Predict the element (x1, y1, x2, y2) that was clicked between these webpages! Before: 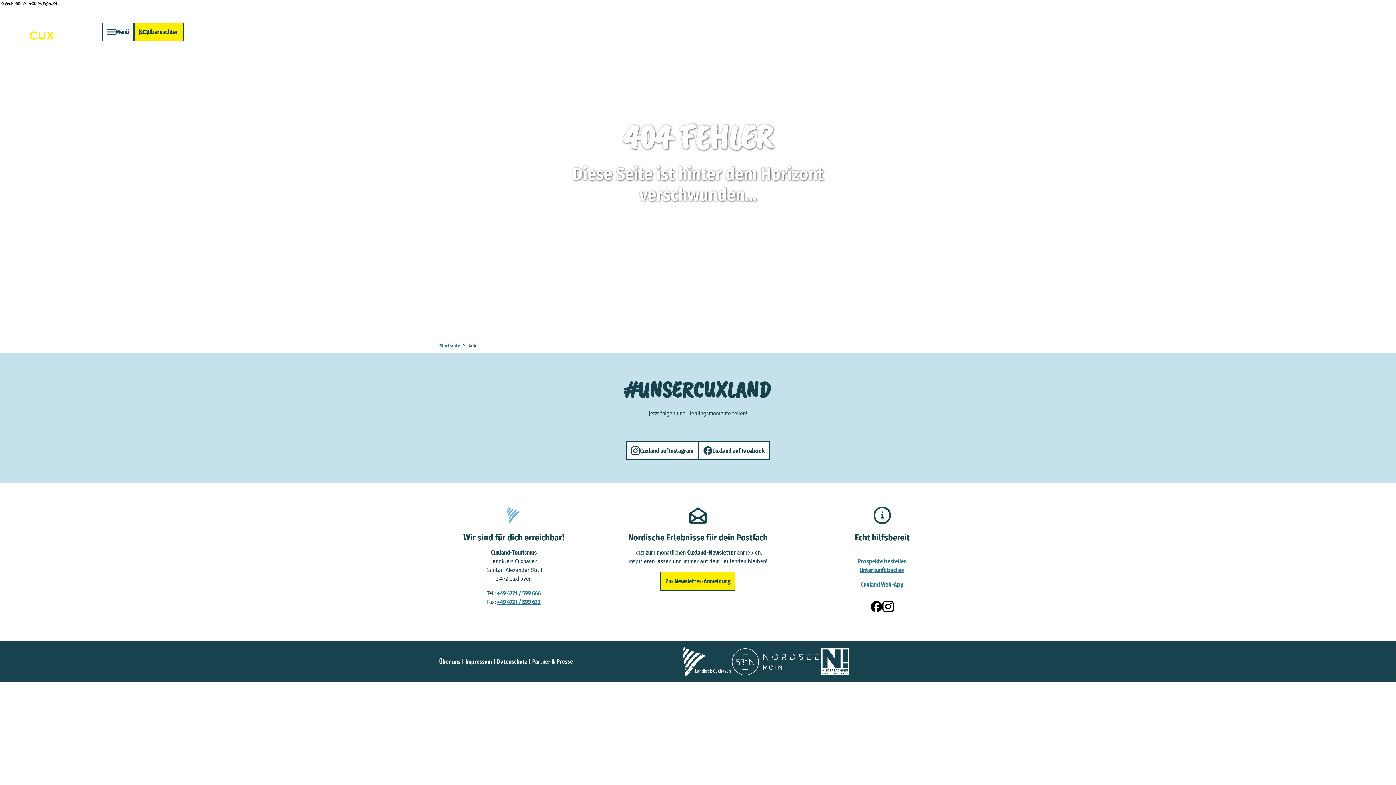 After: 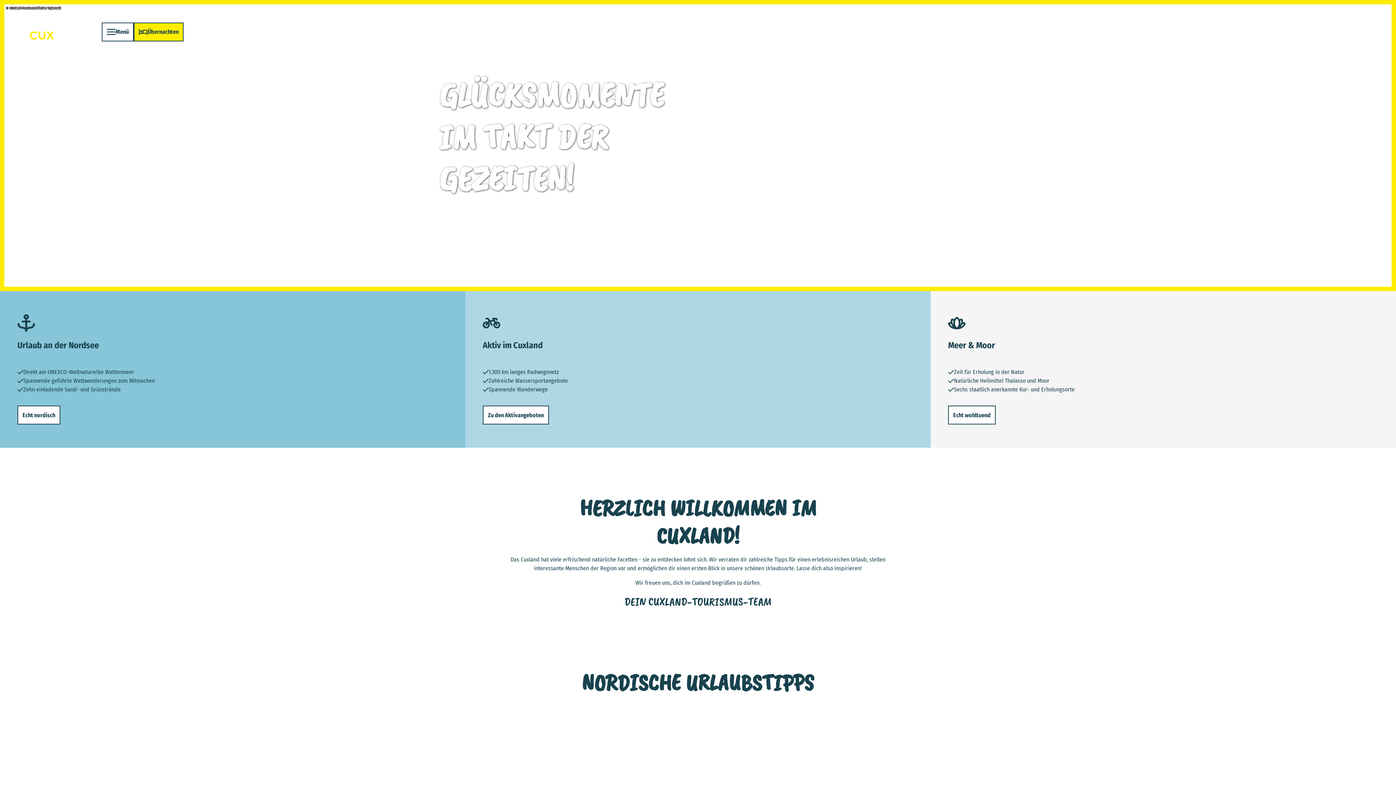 Action: bbox: (439, 342, 460, 349) label: Startseite